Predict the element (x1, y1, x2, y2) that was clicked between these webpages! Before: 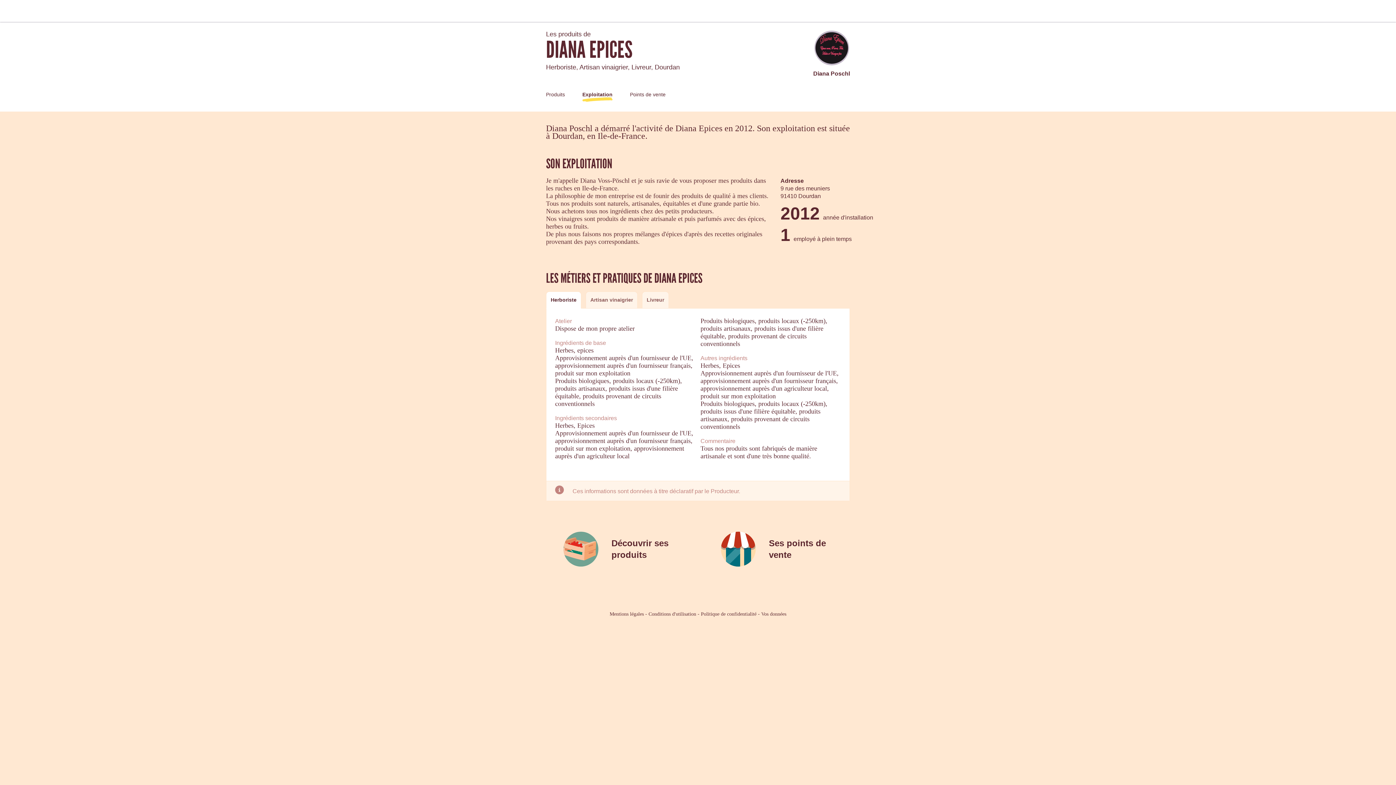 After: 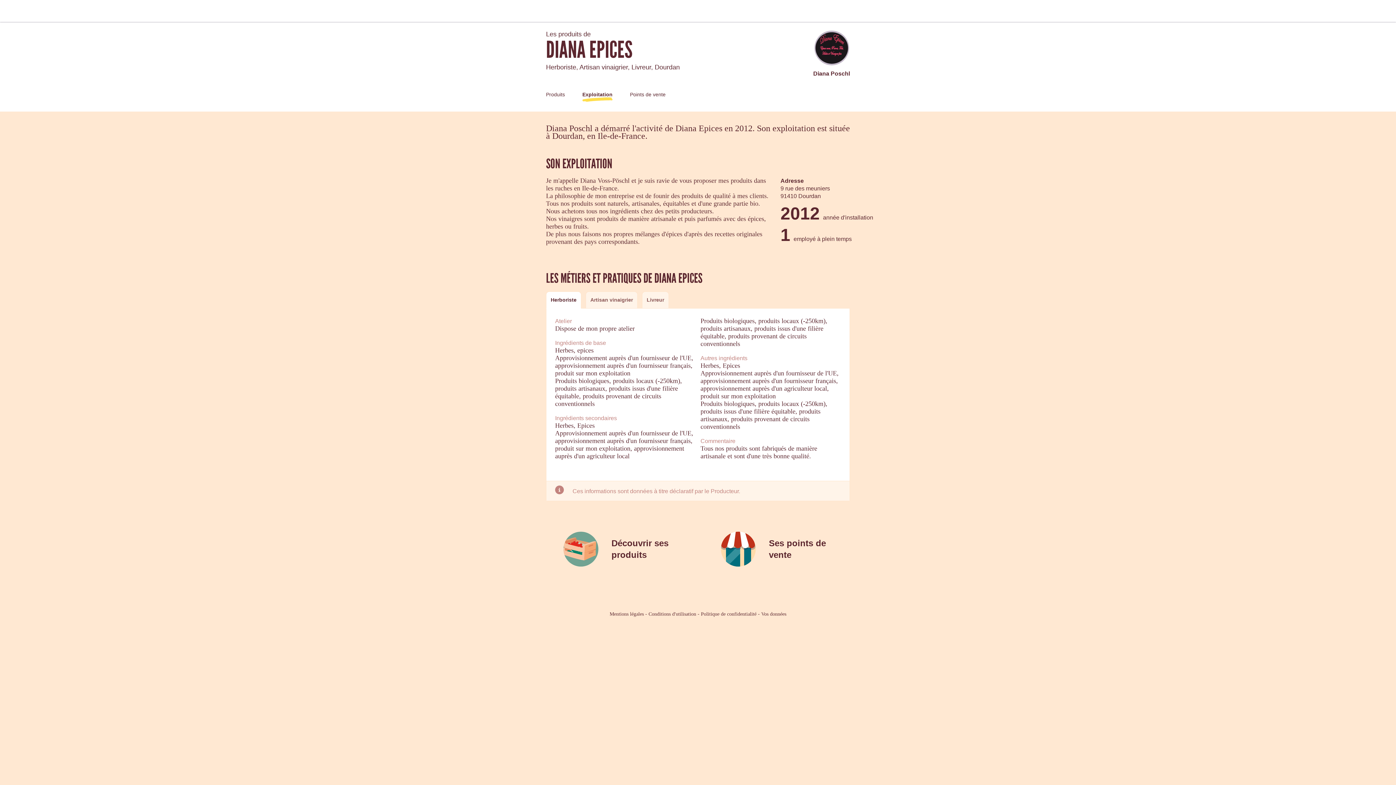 Action: label: Exploitation bbox: (582, 91, 612, 97)